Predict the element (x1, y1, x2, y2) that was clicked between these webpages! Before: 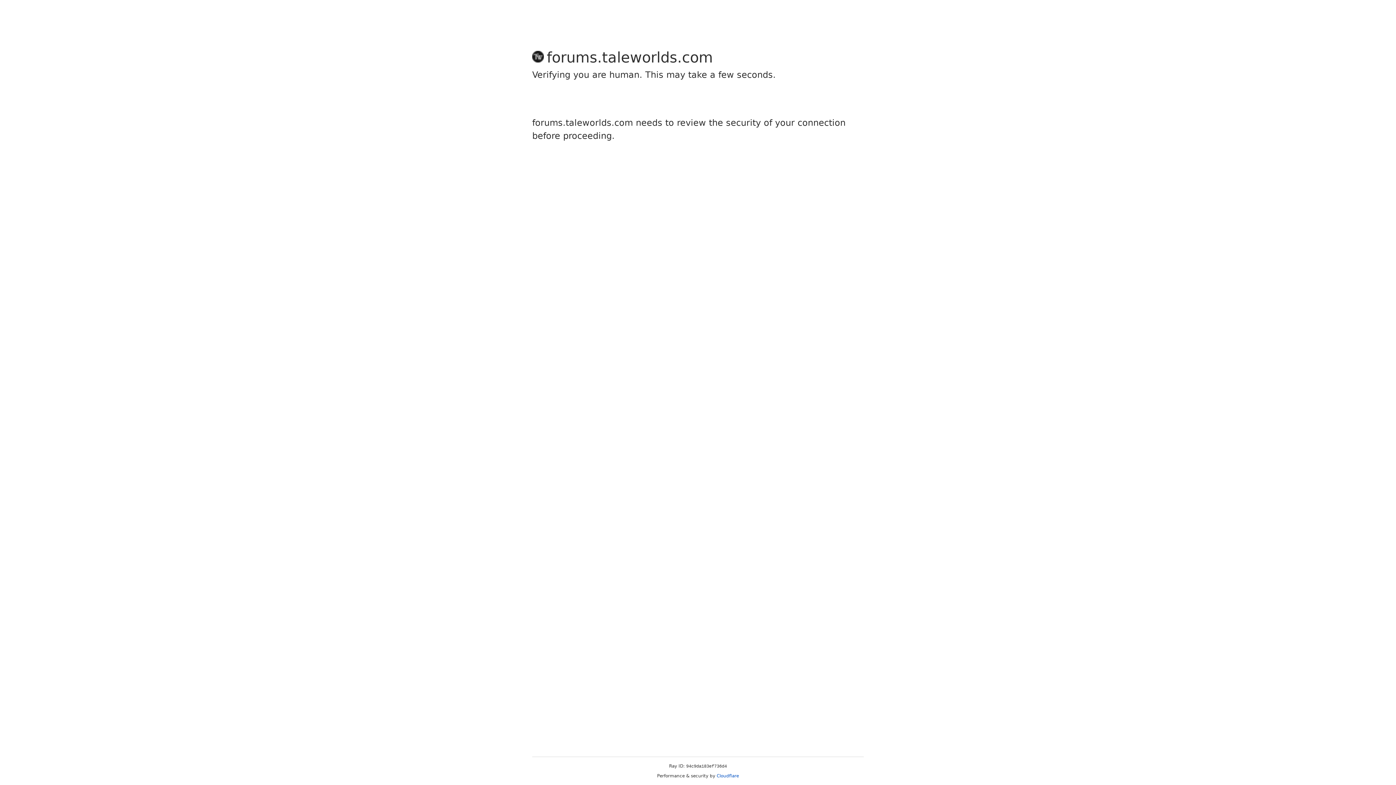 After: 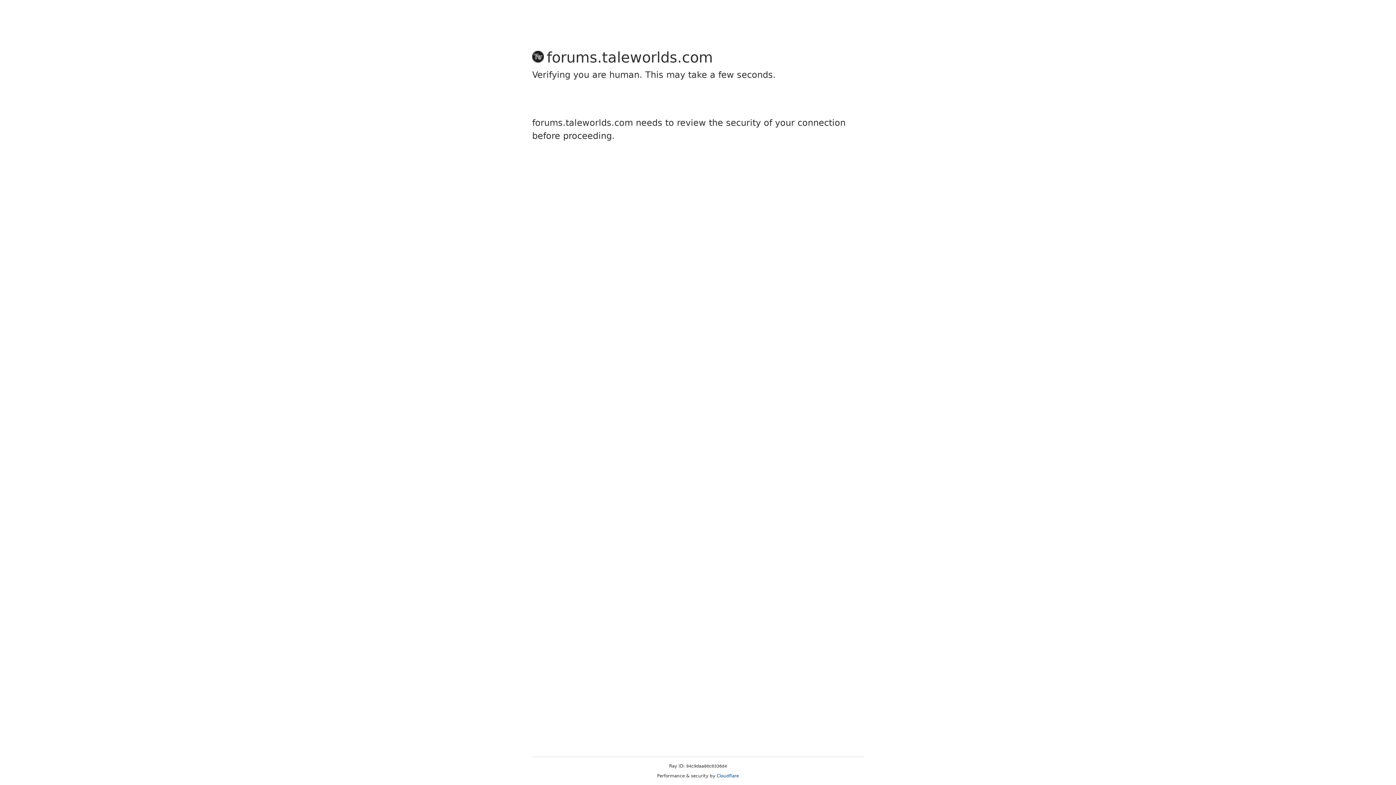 Action: bbox: (716, 773, 739, 778) label: Cloudflare